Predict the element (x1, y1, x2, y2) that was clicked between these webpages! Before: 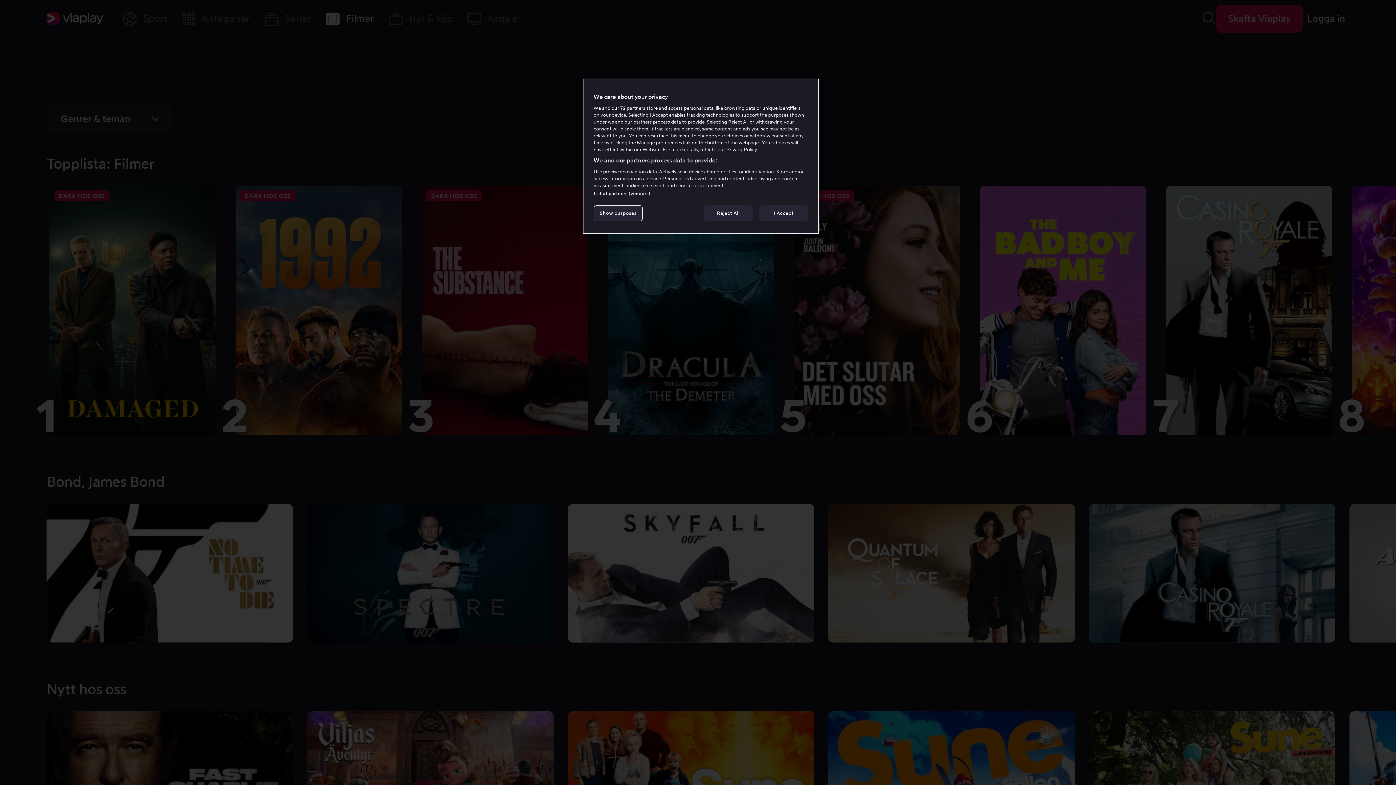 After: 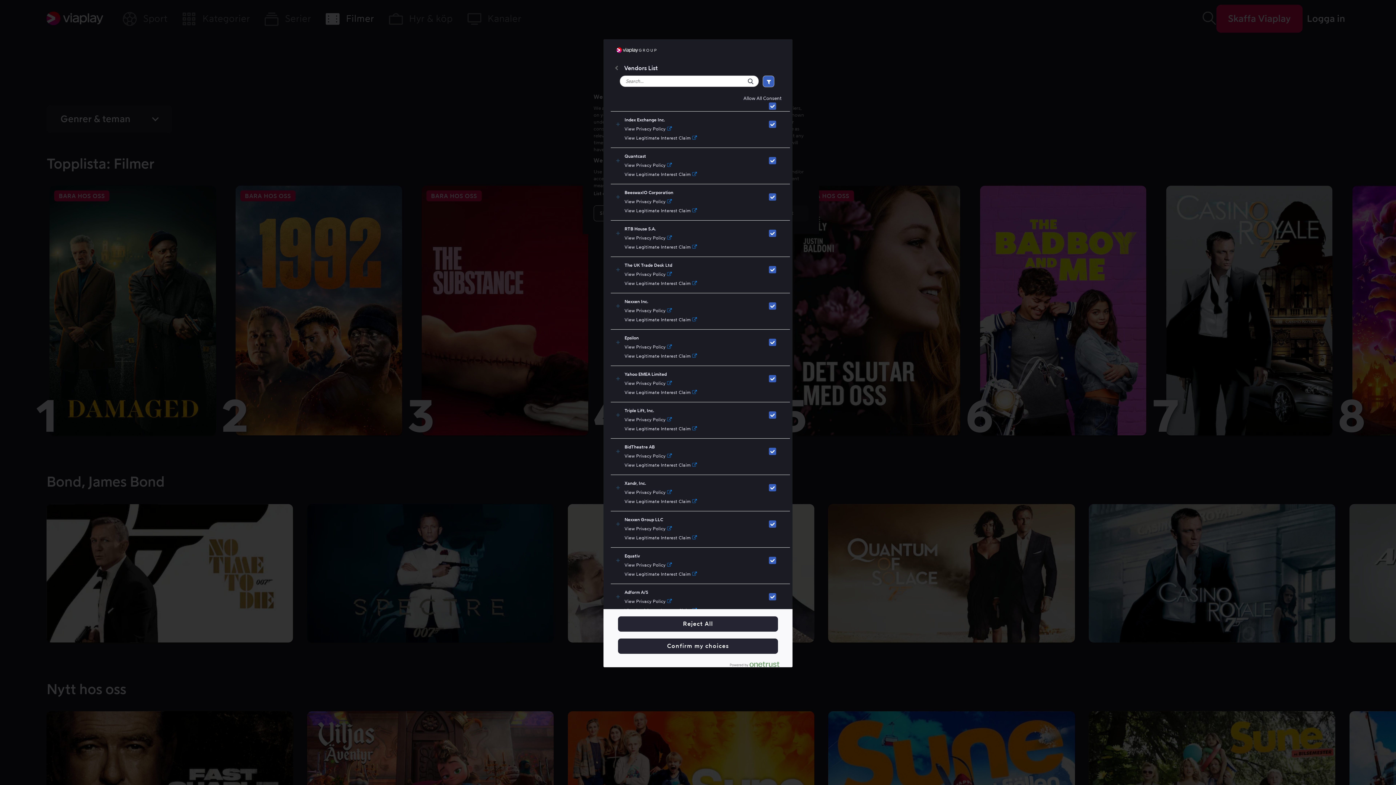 Action: label: List of partners (vendors) bbox: (593, 190, 650, 196)